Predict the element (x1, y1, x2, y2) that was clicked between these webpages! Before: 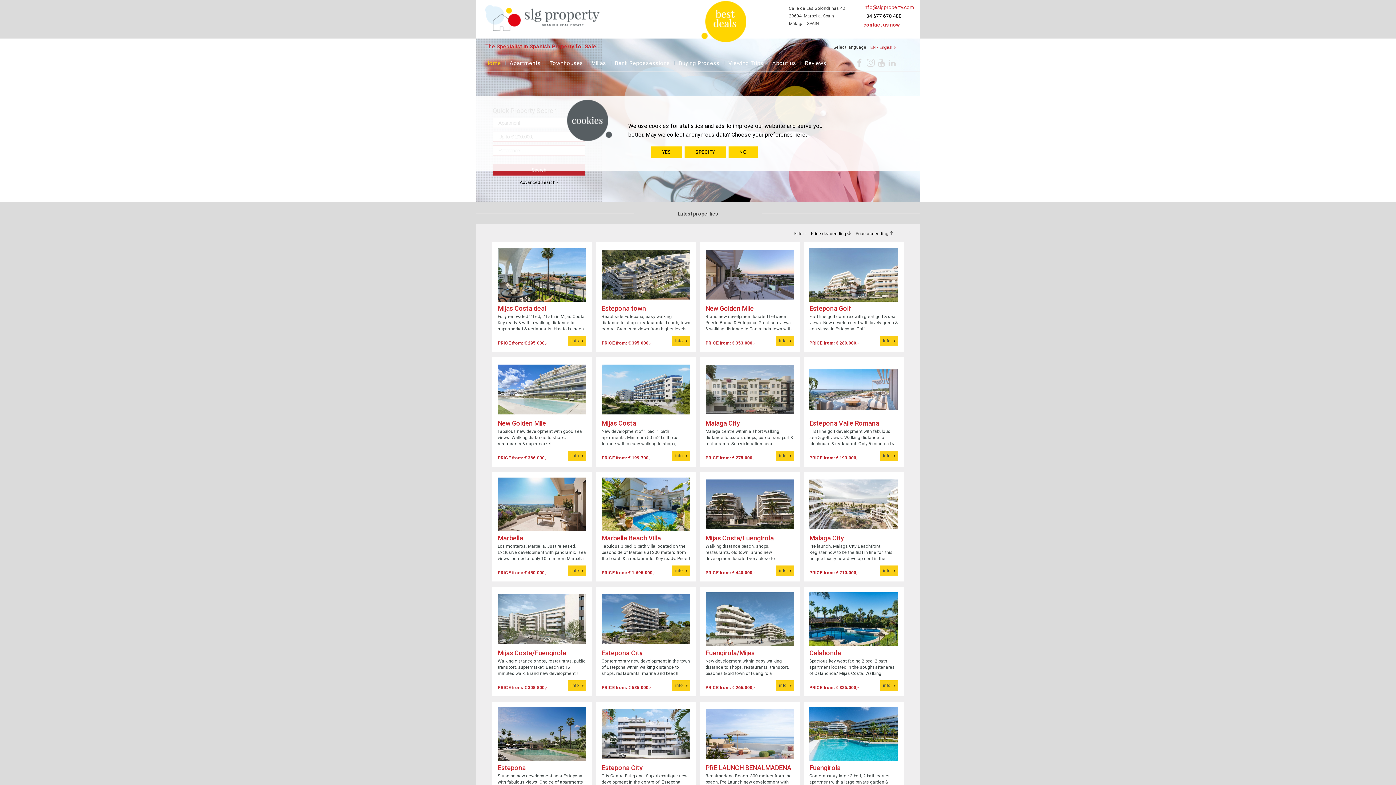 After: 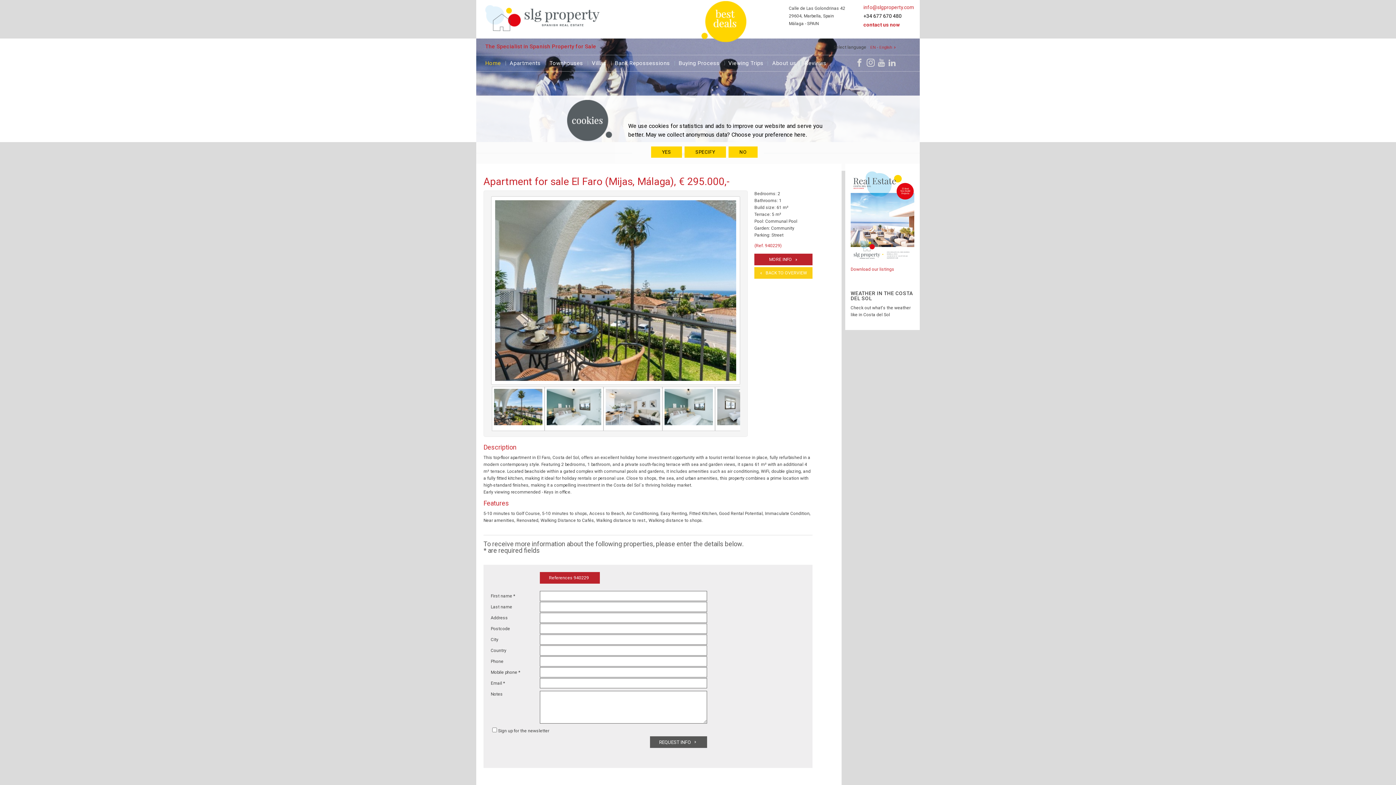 Action: label: Mijas Costa deal

Fully renovated 2 bed, 2 bath in Mijas Costa. Key ready & within walking distance to supermarket & restaurants. Has to be seen.

PRICE from: € 295.000,-

info bbox: (492, 248, 592, 346)